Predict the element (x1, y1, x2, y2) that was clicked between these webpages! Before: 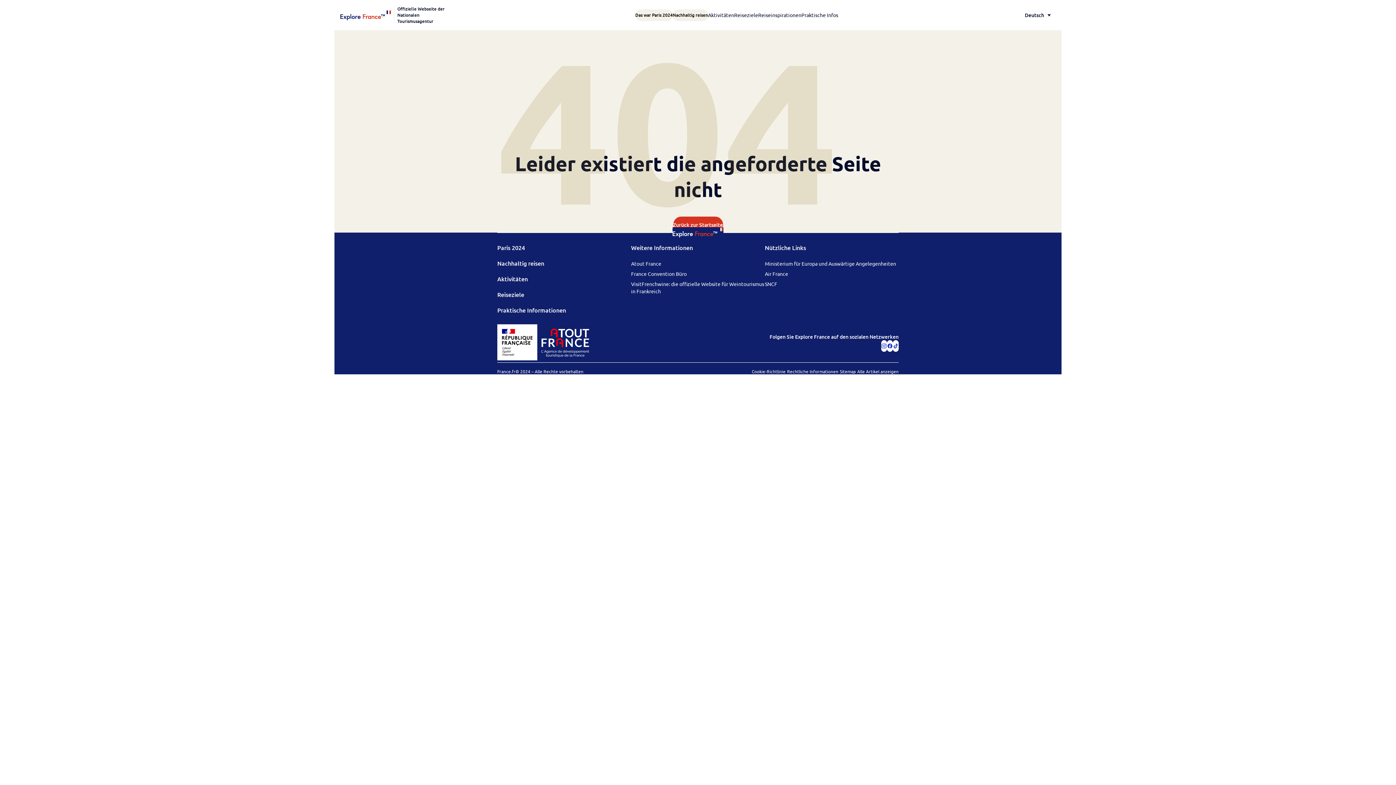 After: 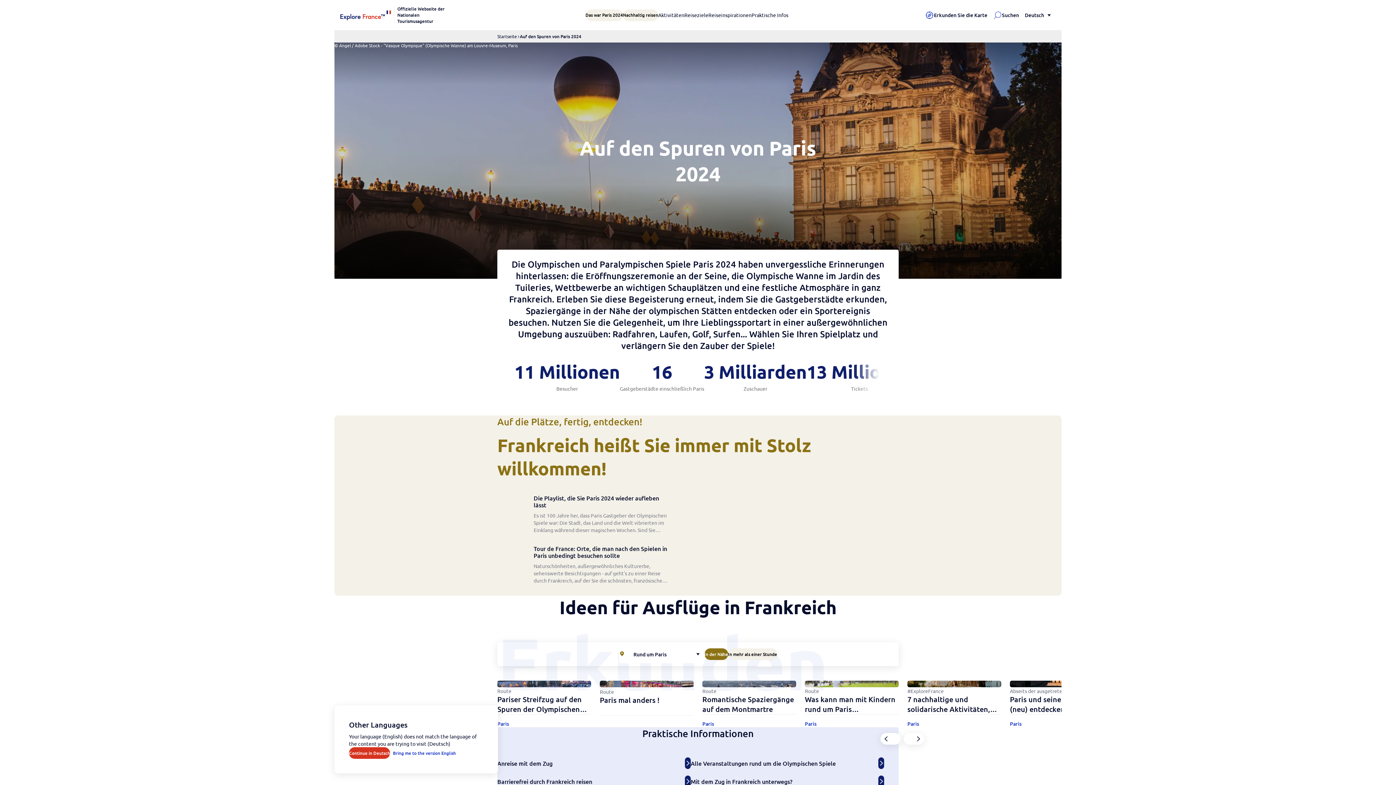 Action: bbox: (635, 9, 672, 20) label: Das war Paris 2024